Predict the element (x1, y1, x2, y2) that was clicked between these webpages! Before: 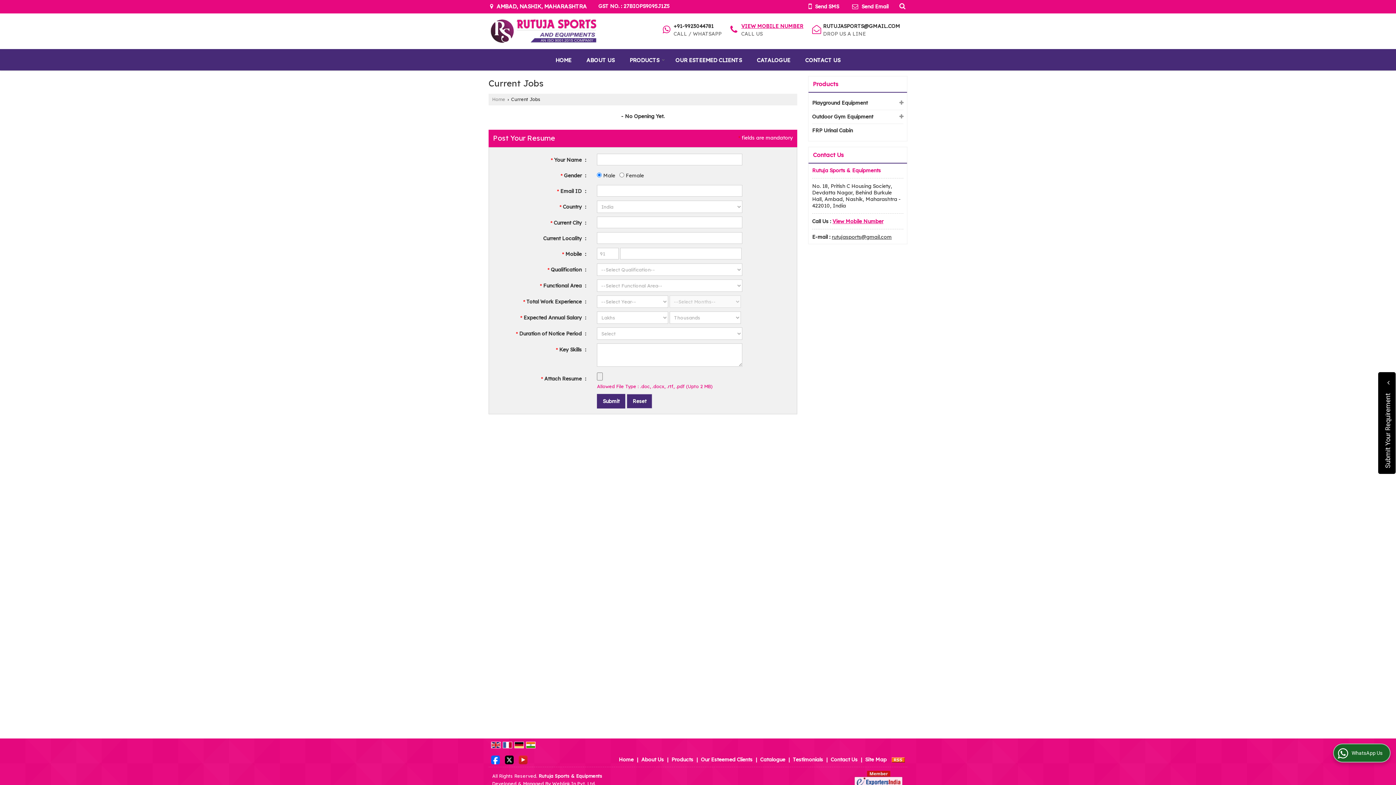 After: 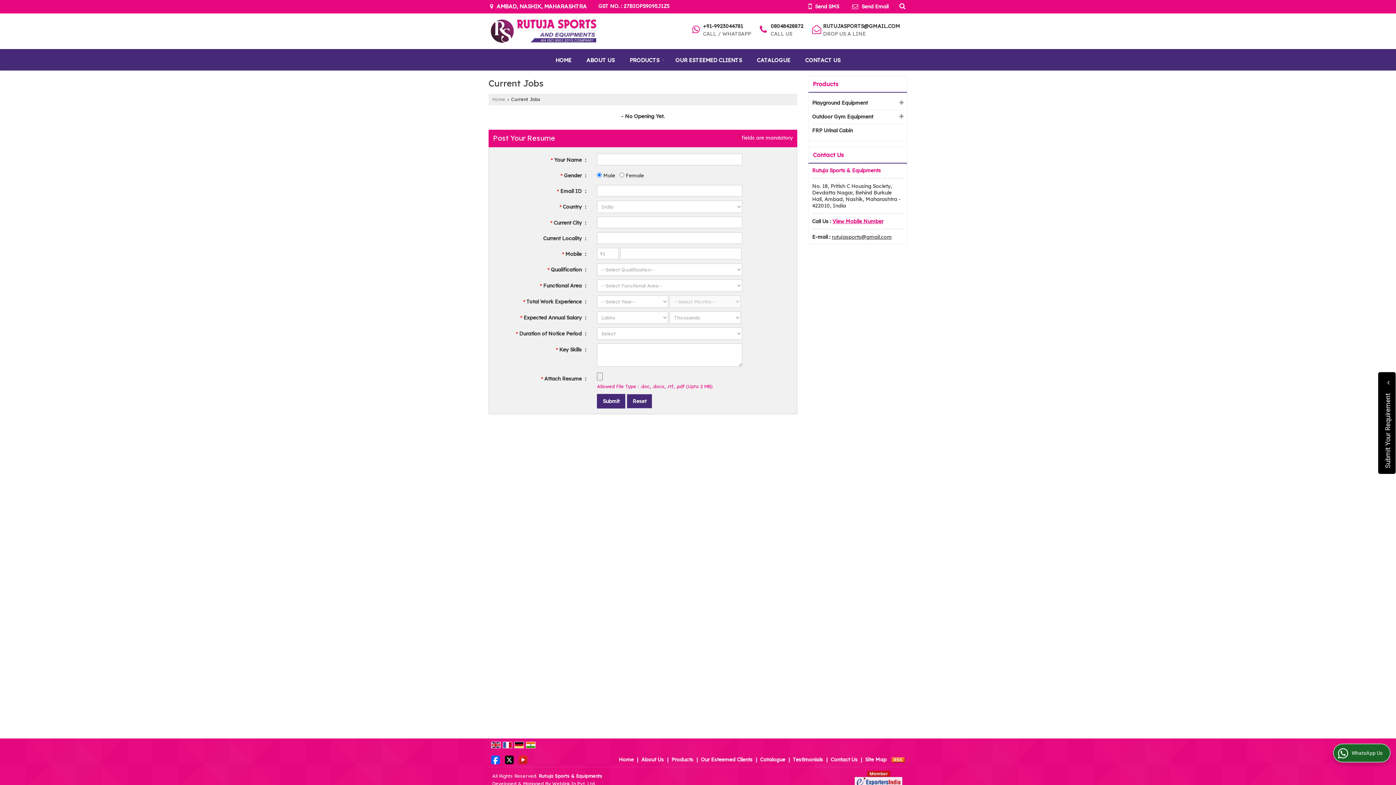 Action: bbox: (741, 22, 803, 29) label: VIEW MOBILE NUMBER